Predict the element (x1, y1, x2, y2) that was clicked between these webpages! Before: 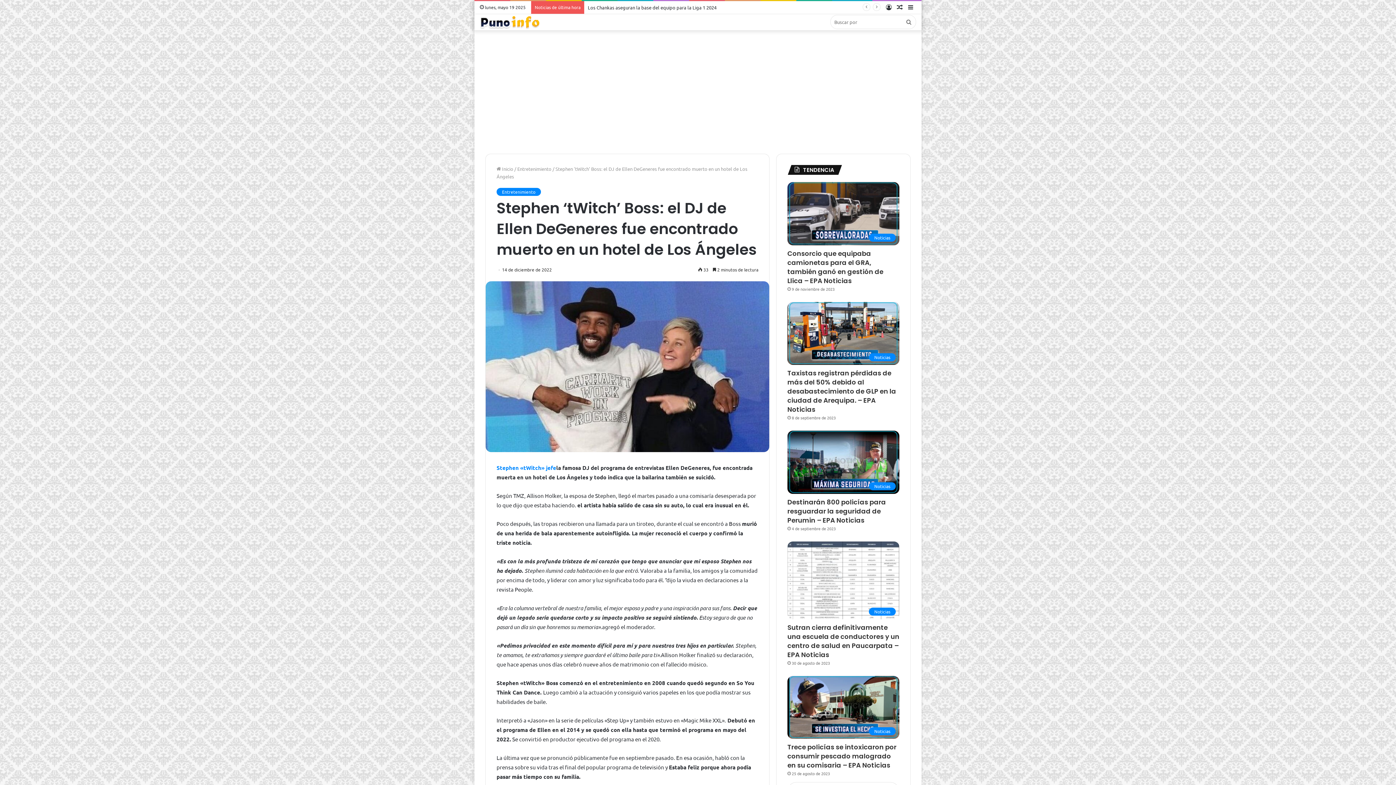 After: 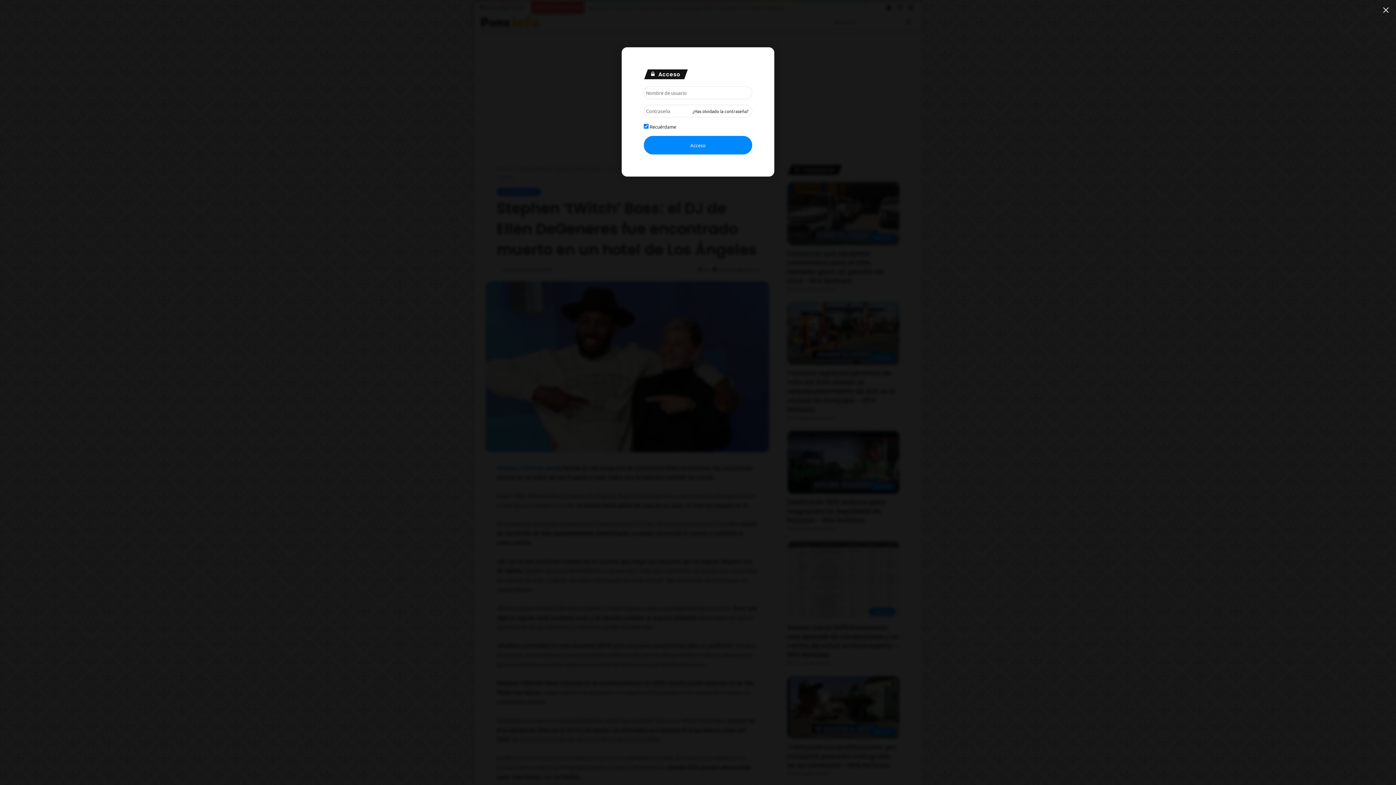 Action: bbox: (883, 1, 894, 13) label: Acceso